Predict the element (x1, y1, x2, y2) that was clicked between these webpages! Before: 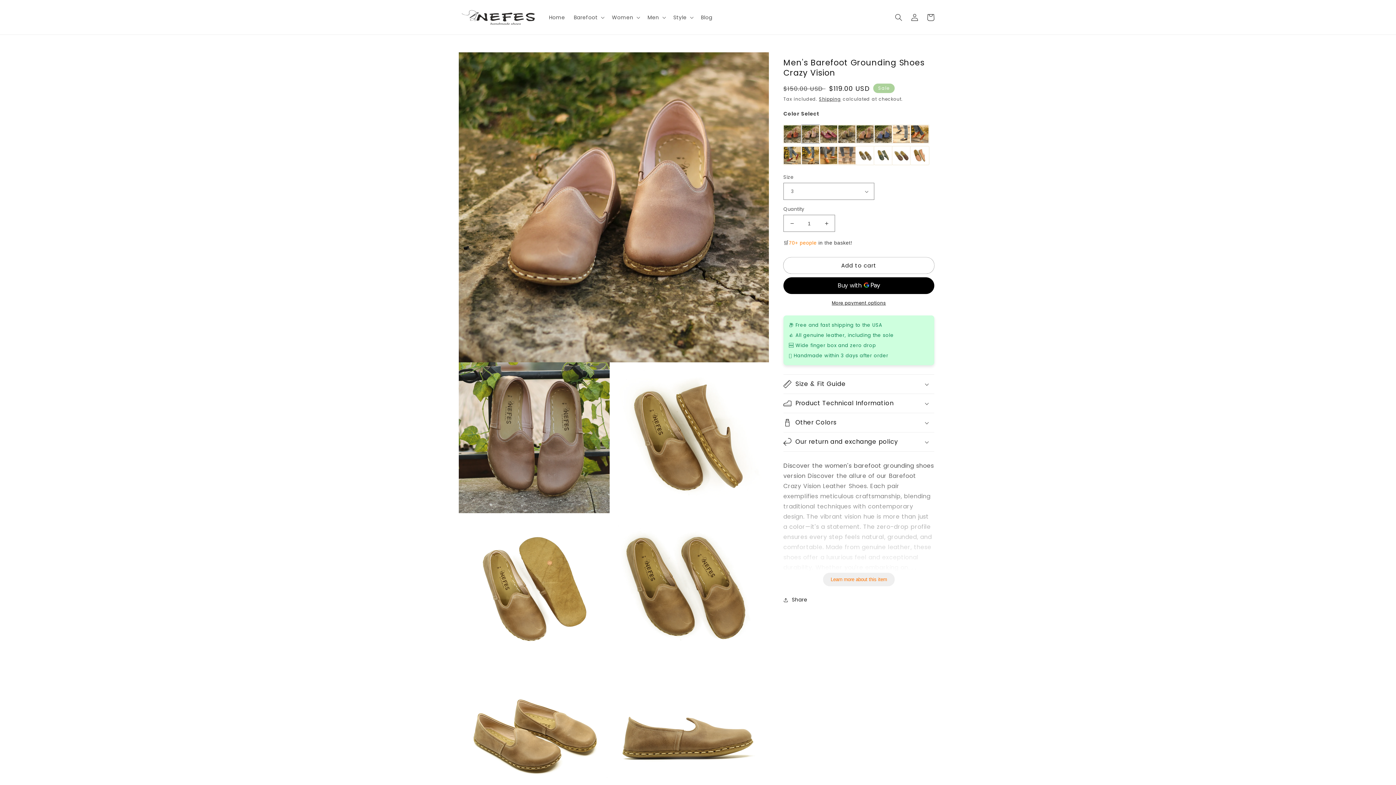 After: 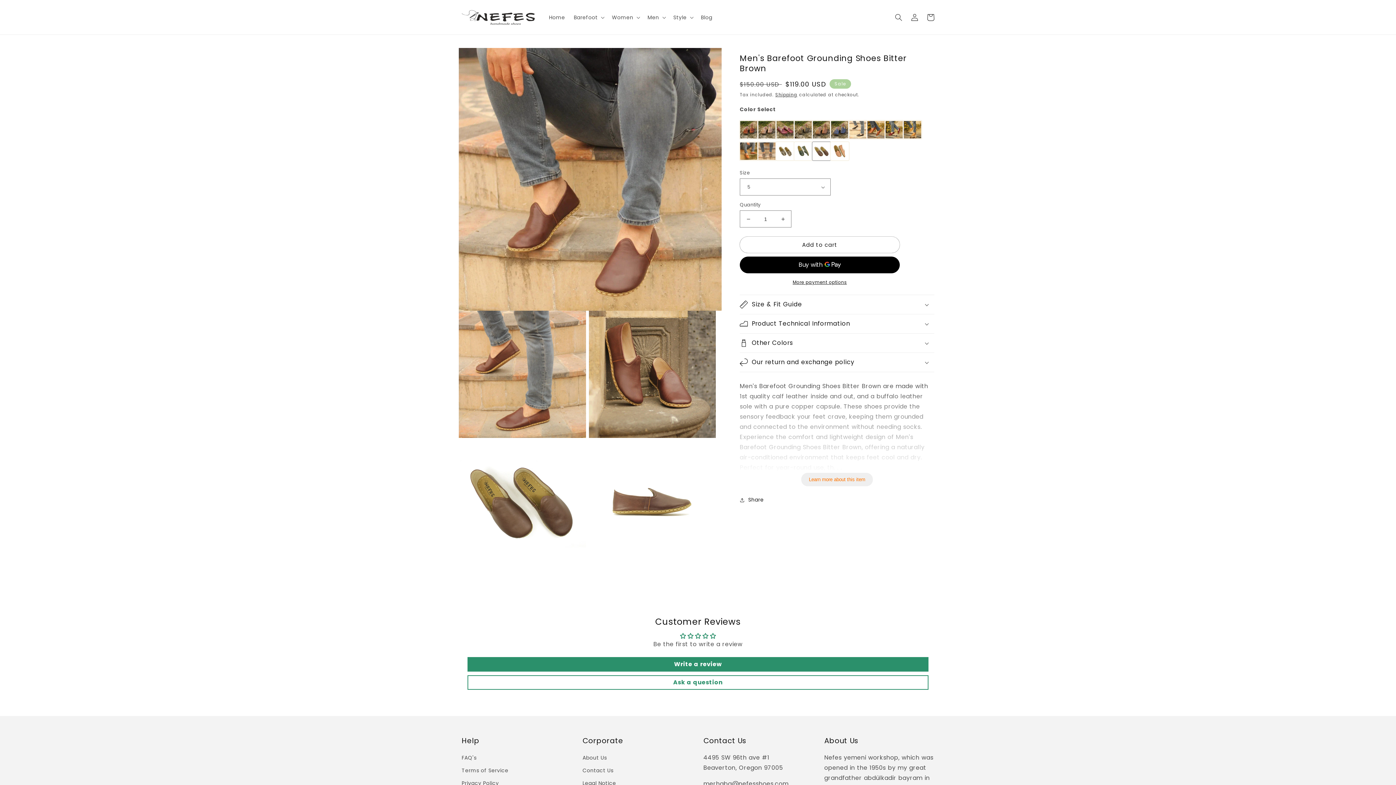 Action: bbox: (892, 146, 910, 164)